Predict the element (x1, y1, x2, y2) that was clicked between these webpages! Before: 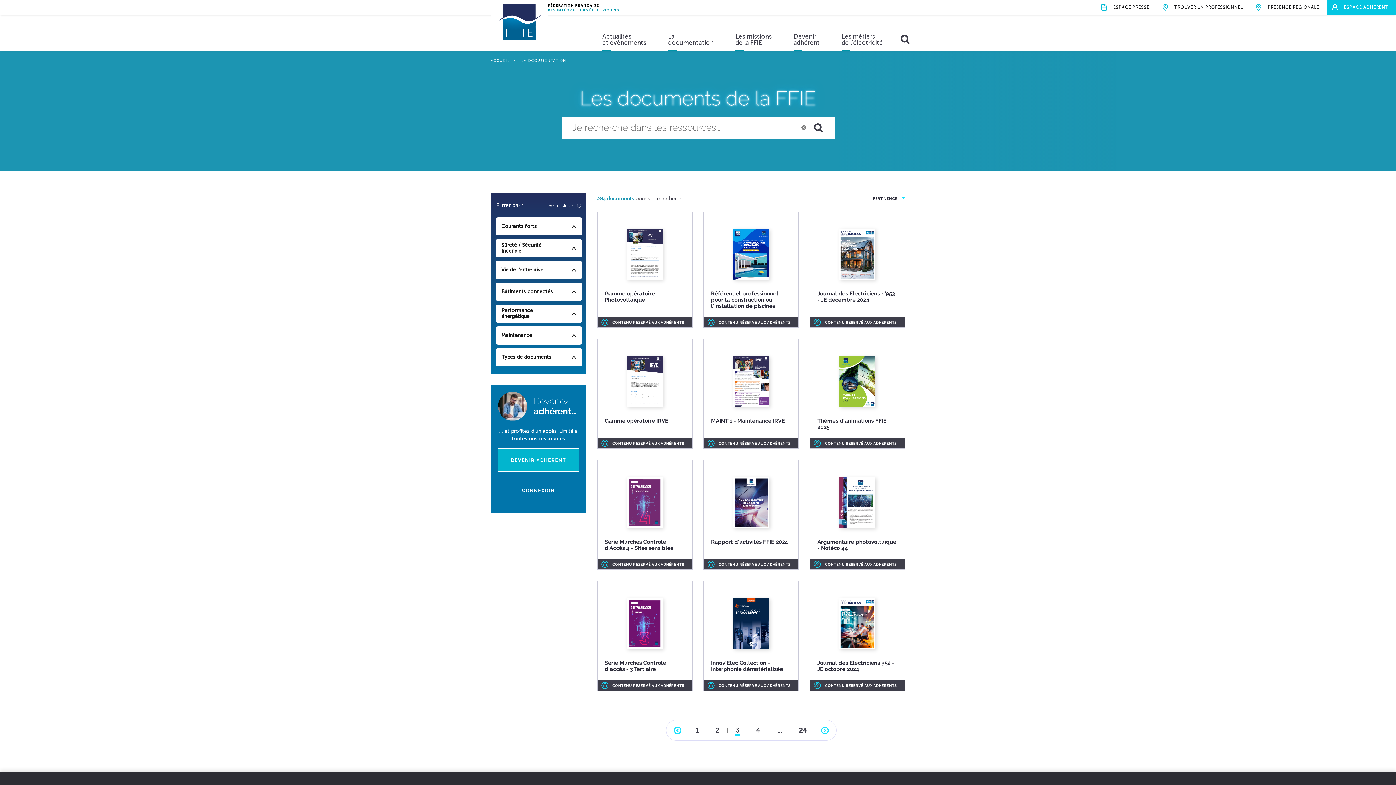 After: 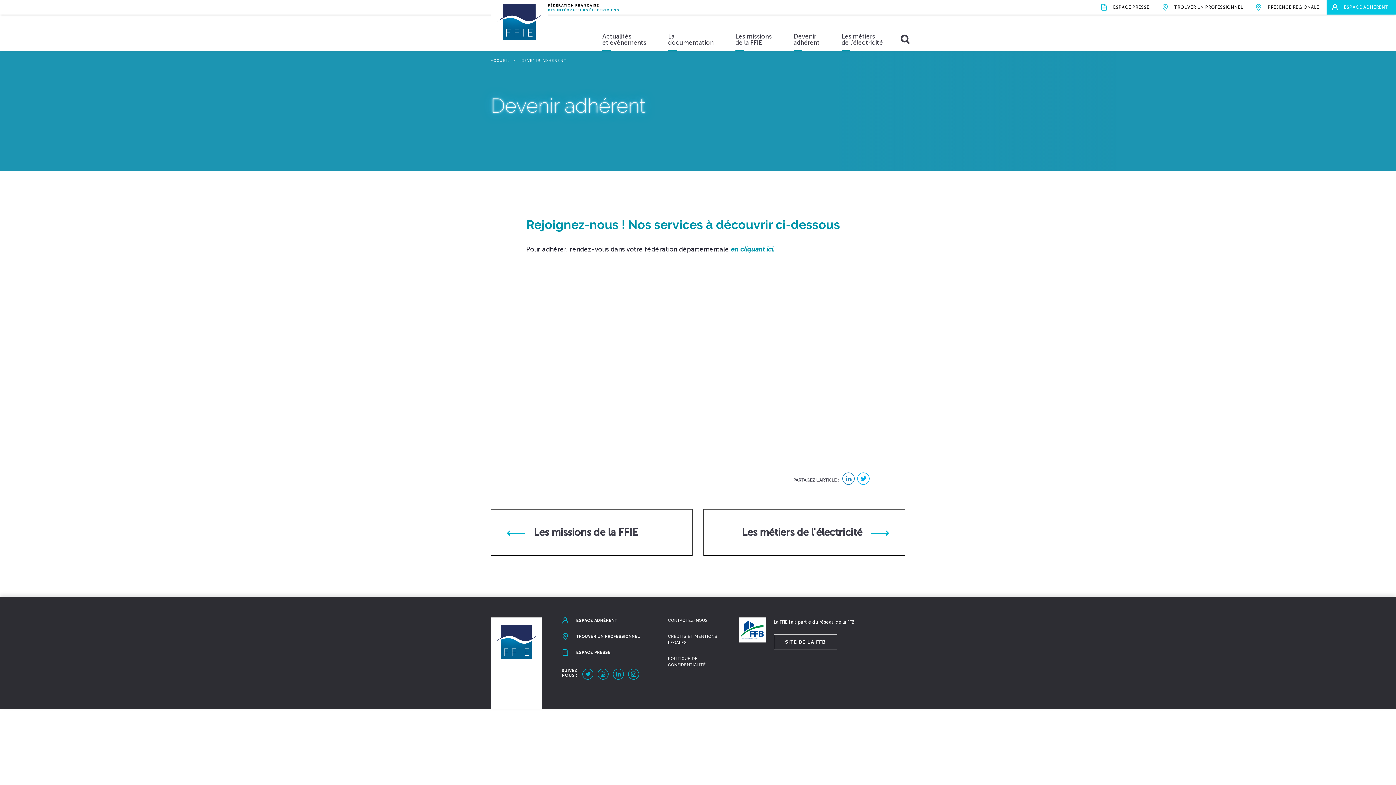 Action: label: Devenir
adhérent bbox: (788, 28, 825, 50)